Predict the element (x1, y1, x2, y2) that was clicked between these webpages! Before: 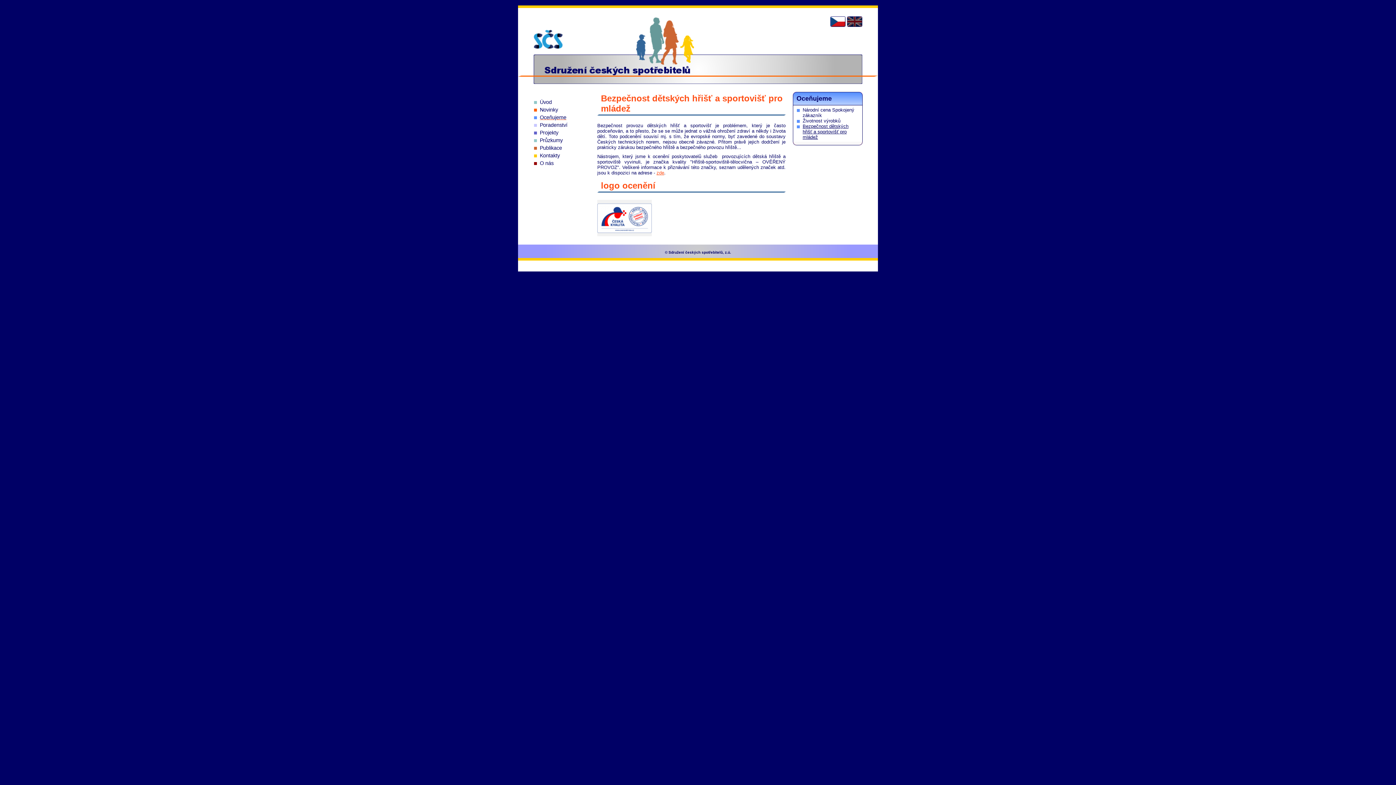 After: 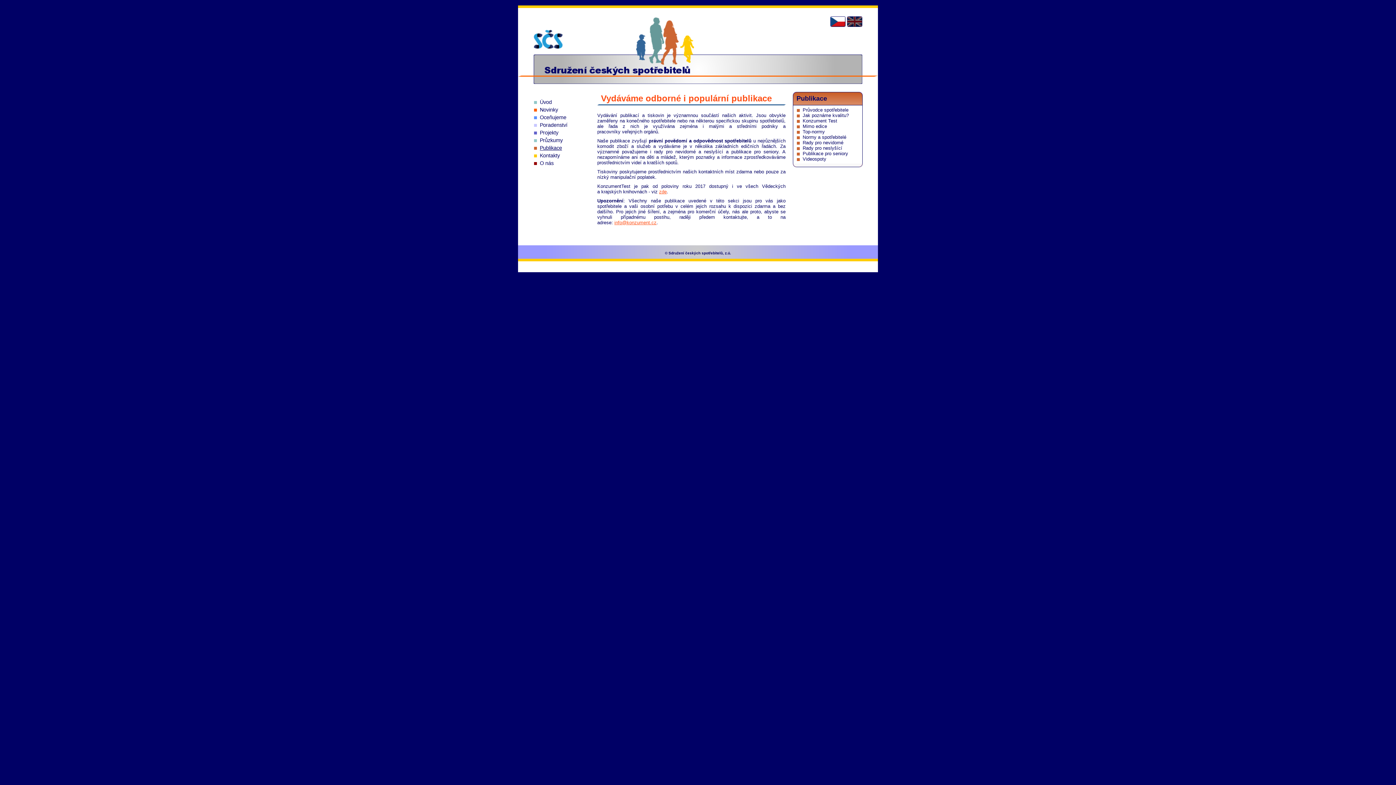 Action: label: Publikace bbox: (540, 145, 562, 150)